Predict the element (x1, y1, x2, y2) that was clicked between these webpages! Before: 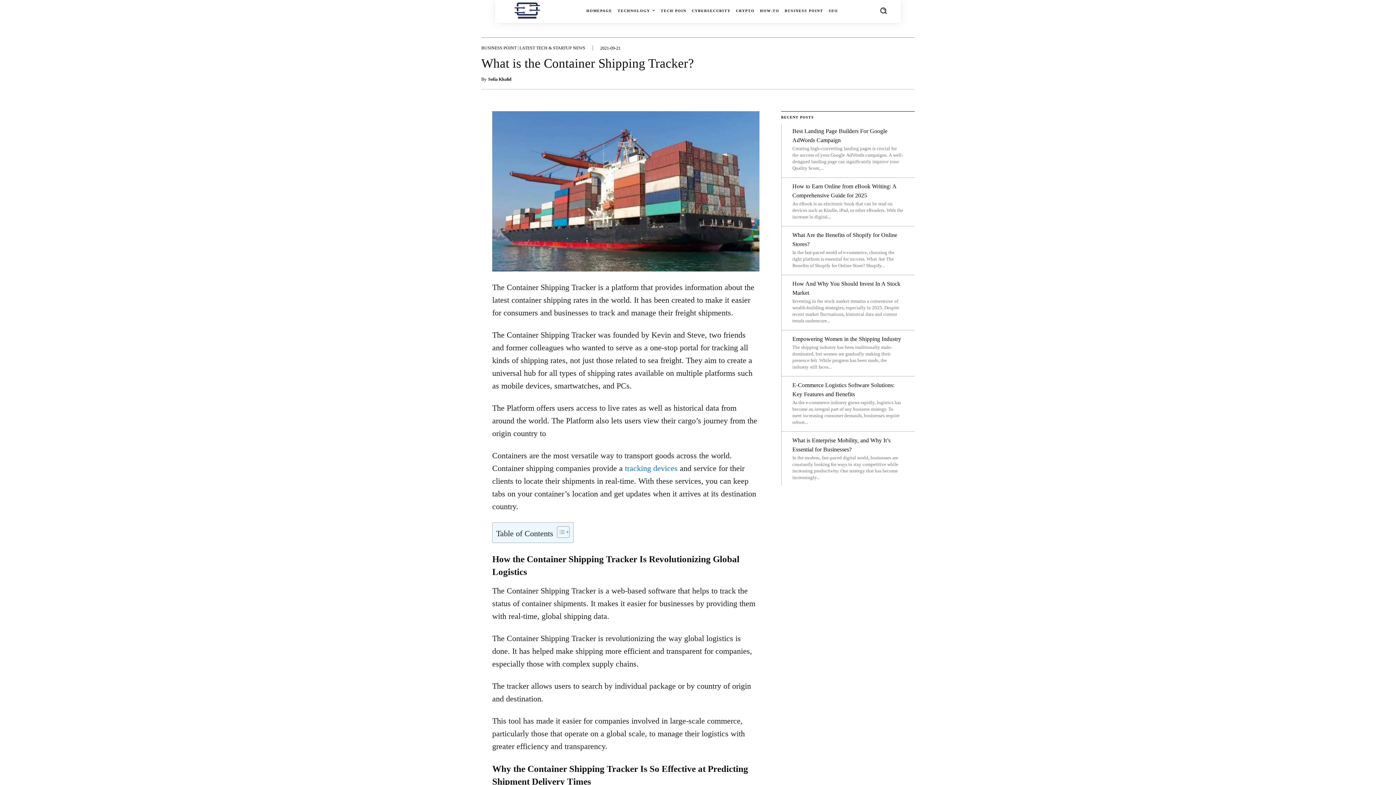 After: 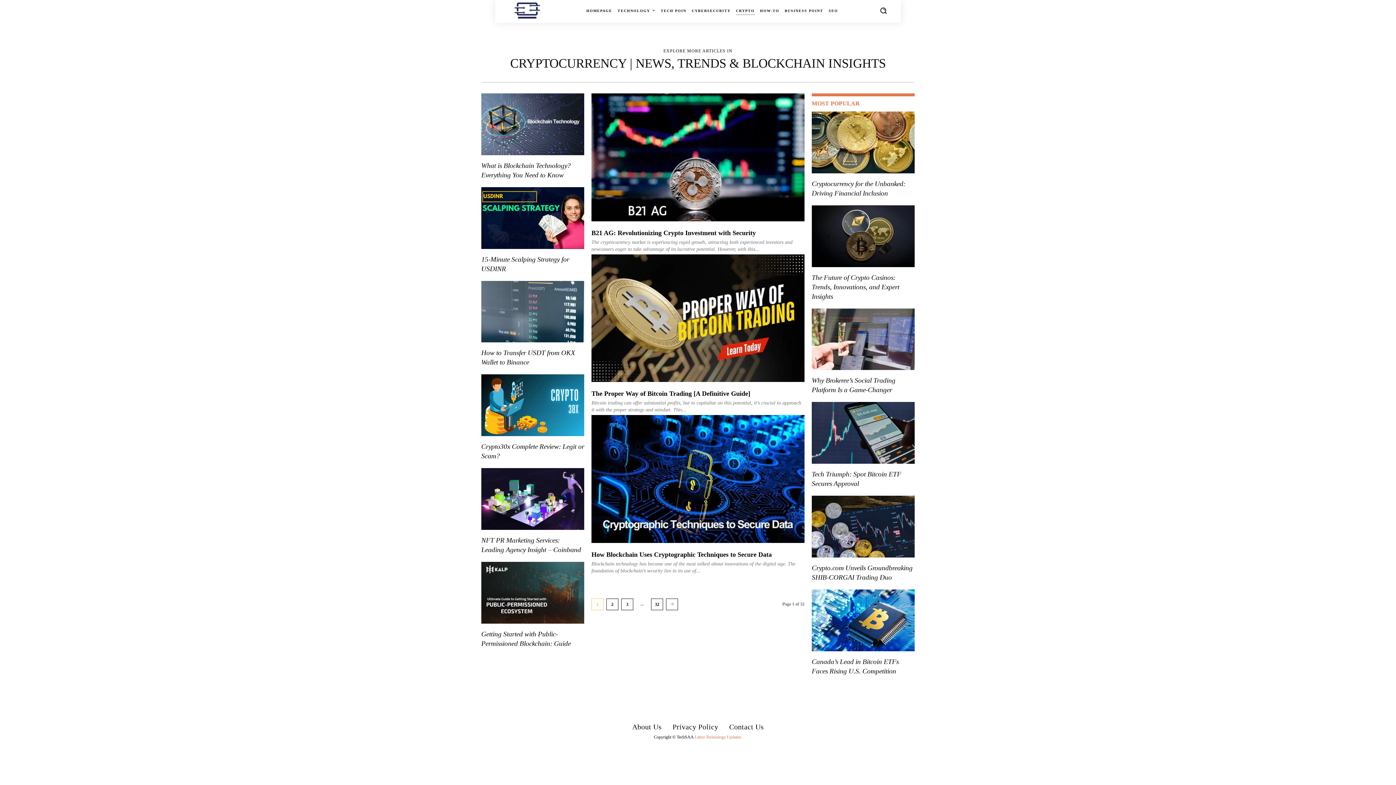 Action: bbox: (736, 6, 754, 14) label: CRYPTO